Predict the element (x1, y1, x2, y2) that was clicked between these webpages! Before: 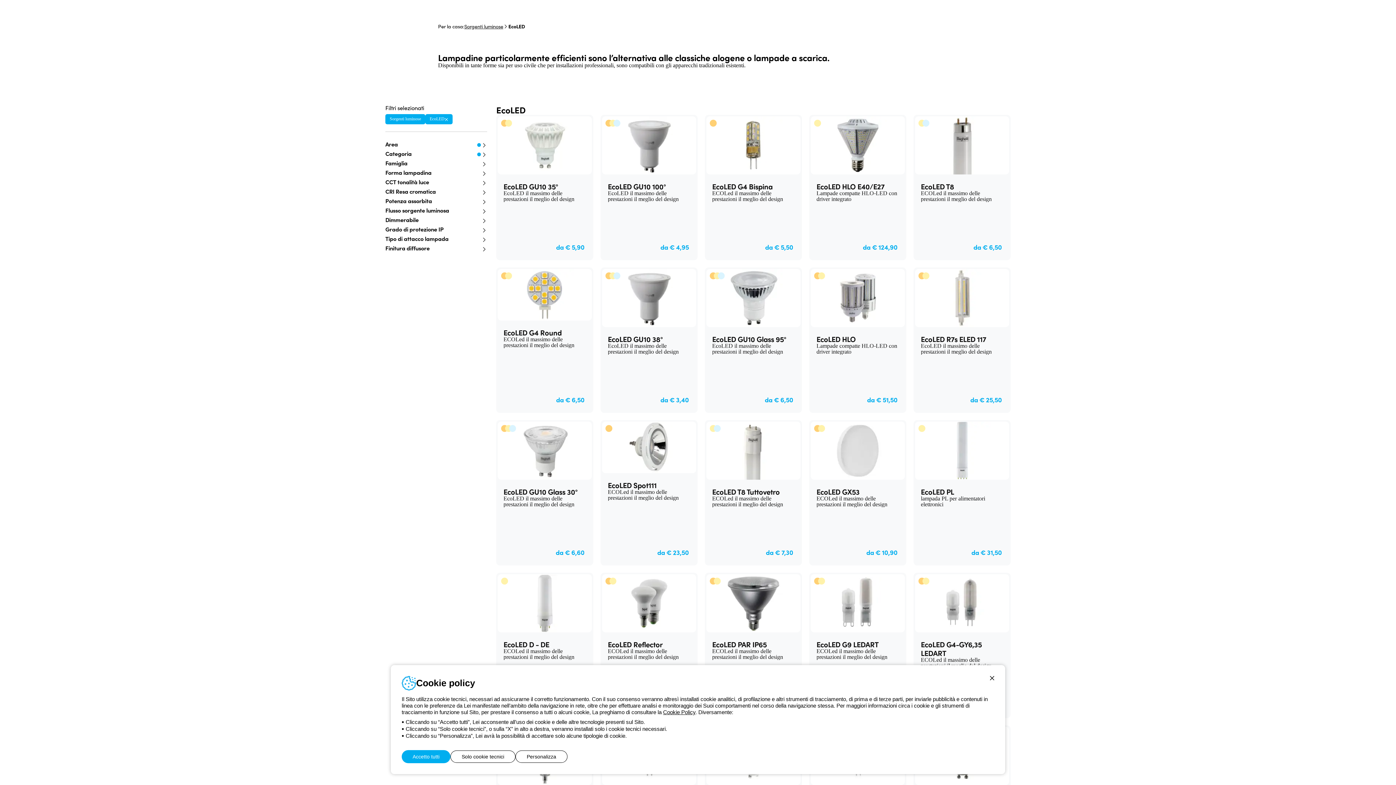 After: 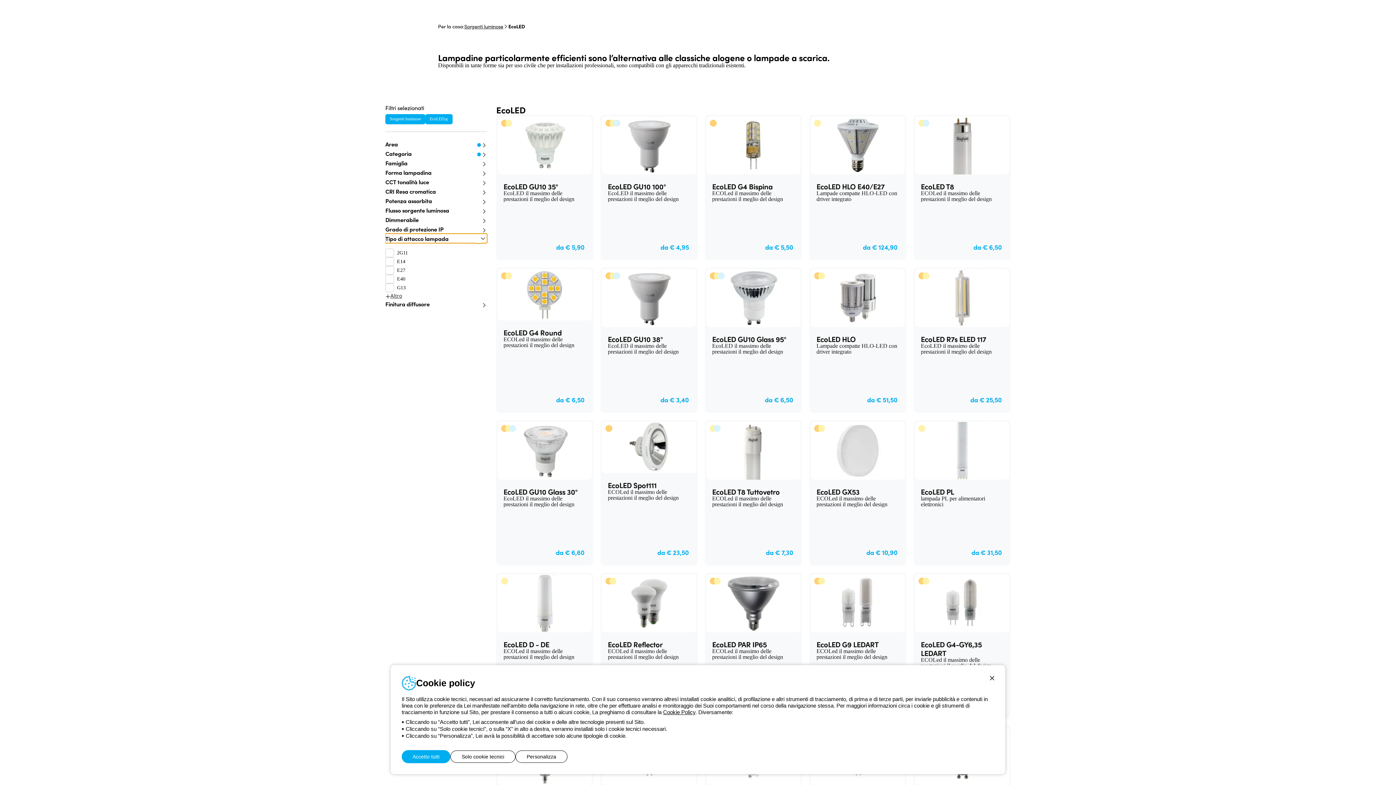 Action: bbox: (385, 233, 487, 243) label: Tipo di attacco lampada